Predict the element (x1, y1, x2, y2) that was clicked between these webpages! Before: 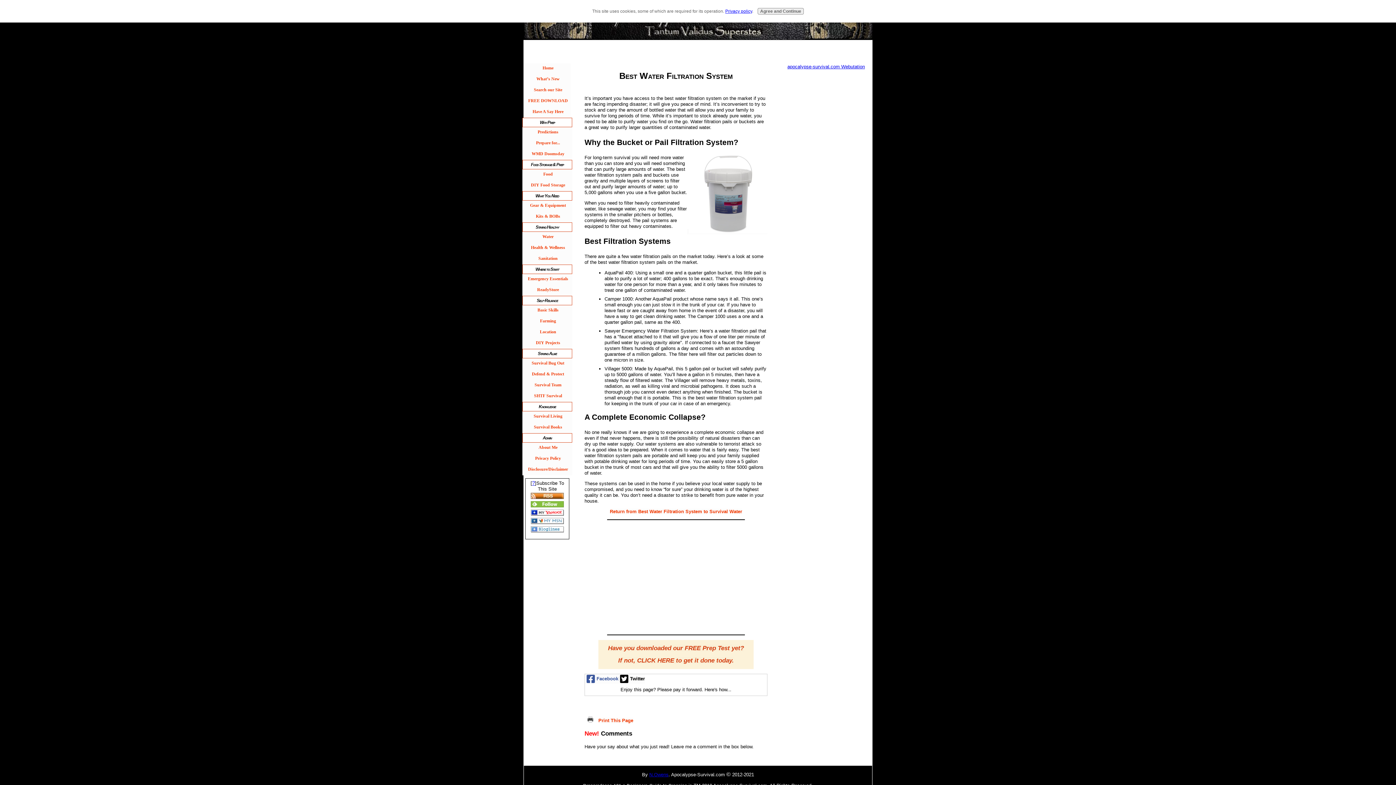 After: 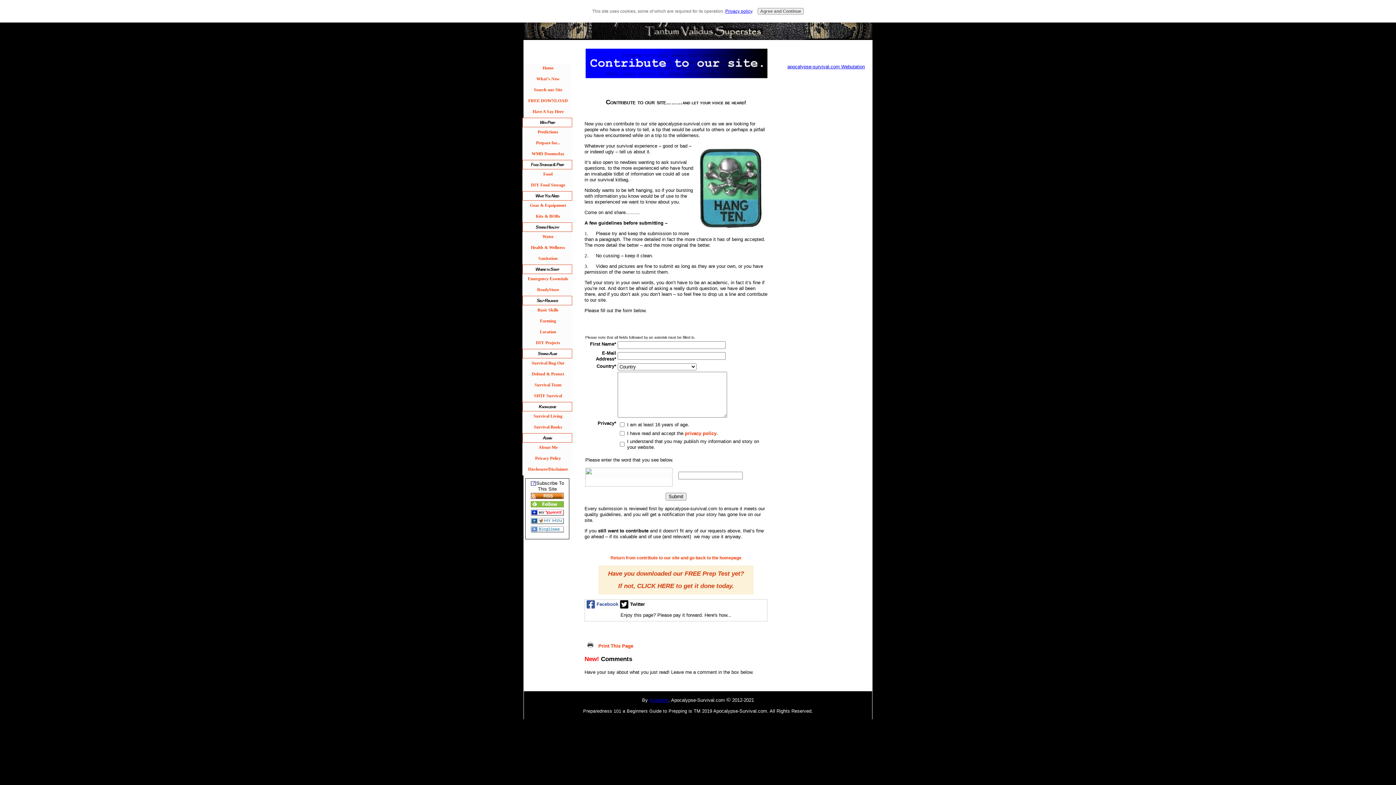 Action: bbox: (524, 106, 570, 117) label: Have A Say Here